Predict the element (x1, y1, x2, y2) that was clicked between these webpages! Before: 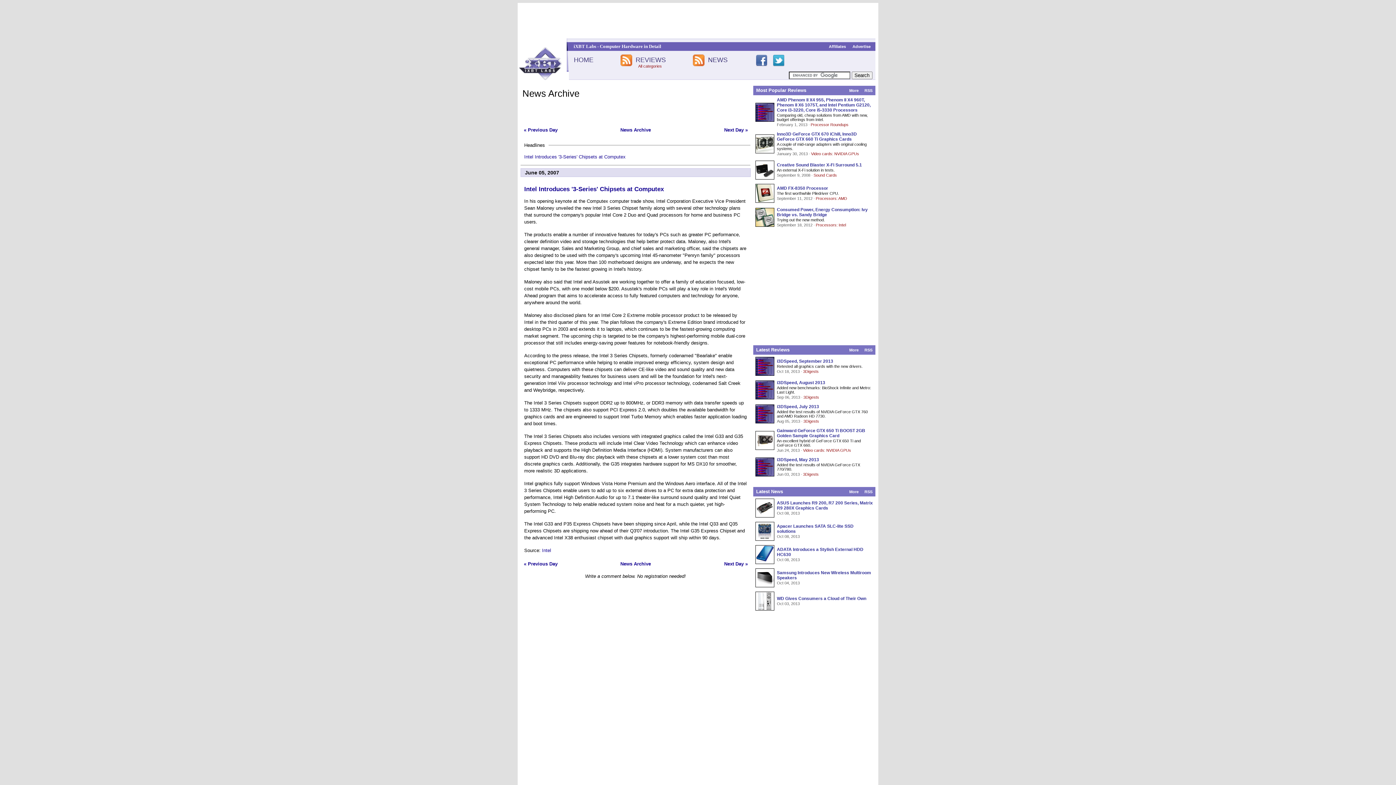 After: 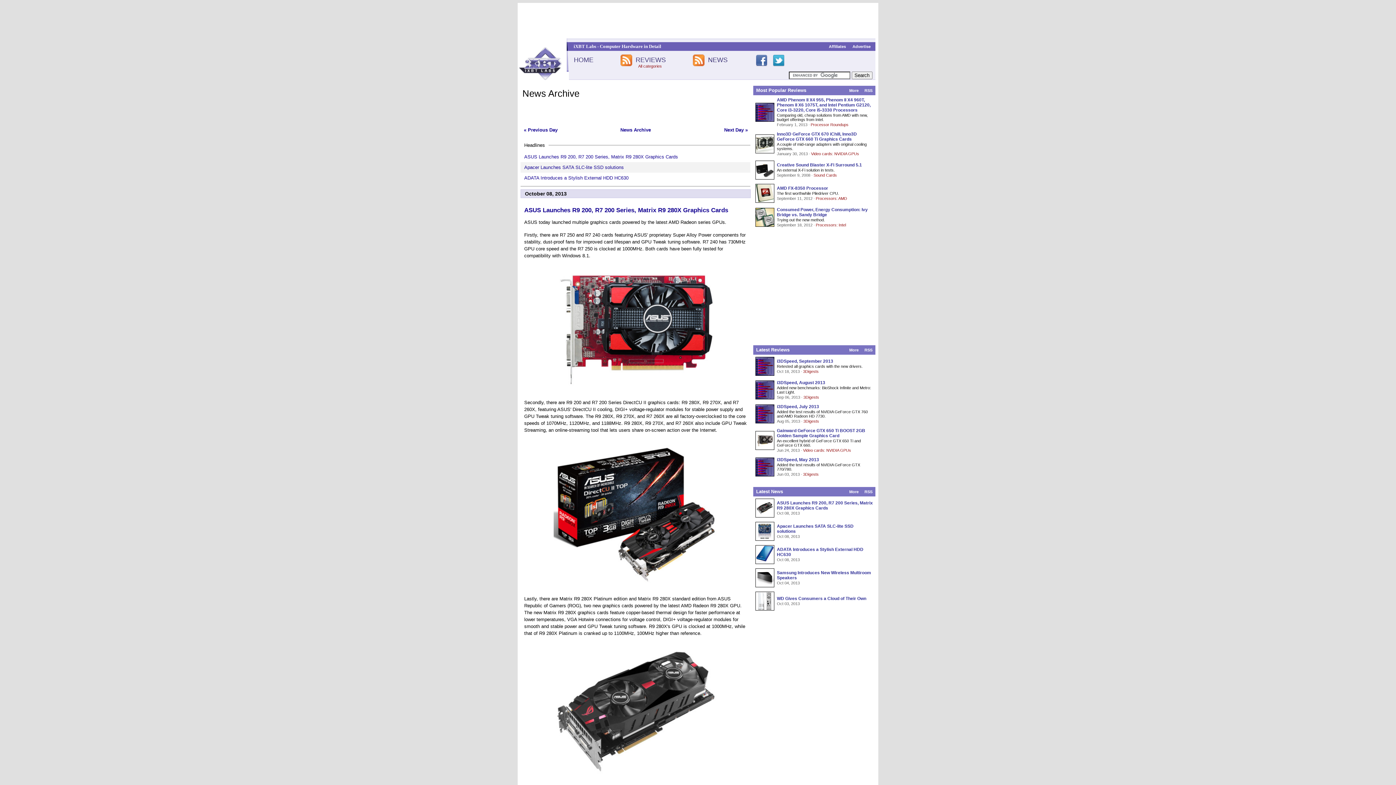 Action: bbox: (777, 534, 800, 538) label: Oct 08, 2013